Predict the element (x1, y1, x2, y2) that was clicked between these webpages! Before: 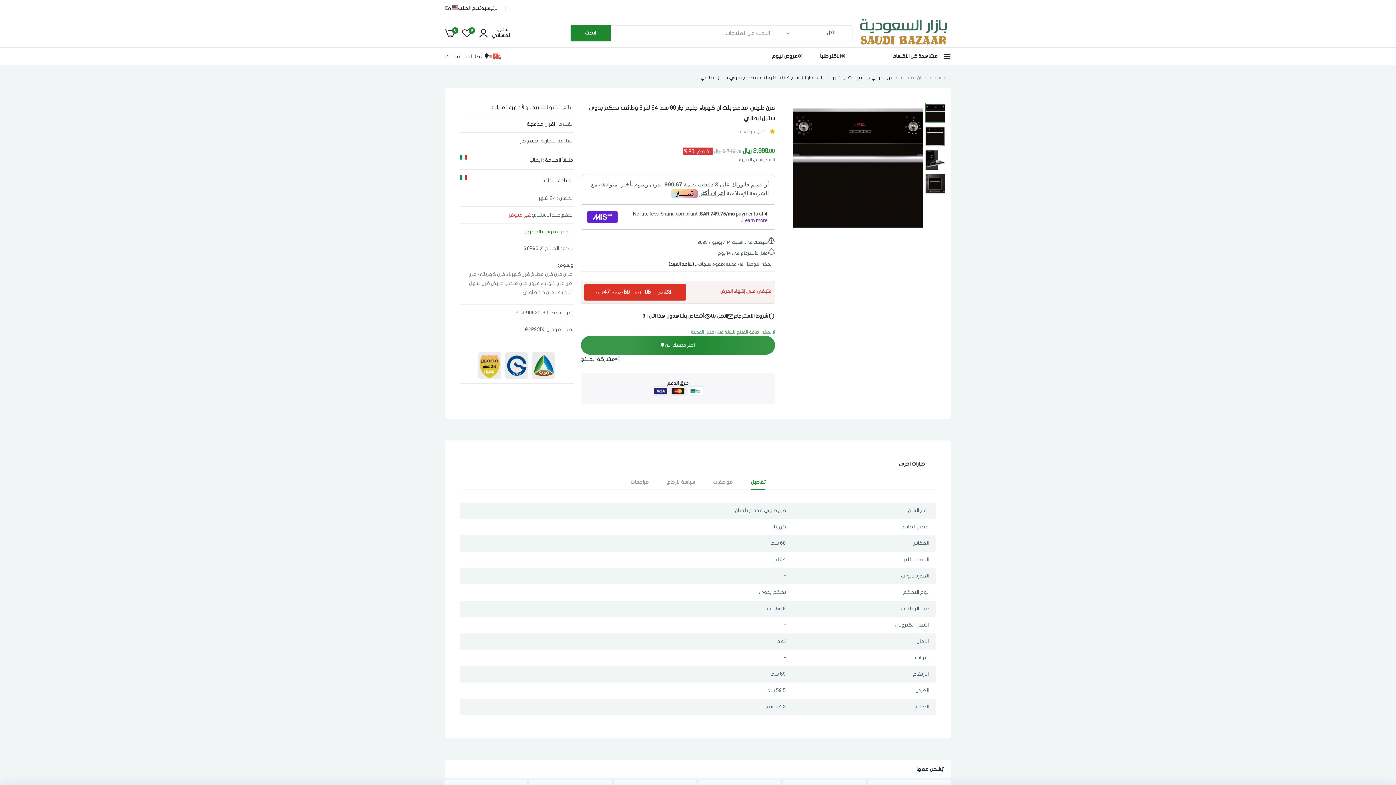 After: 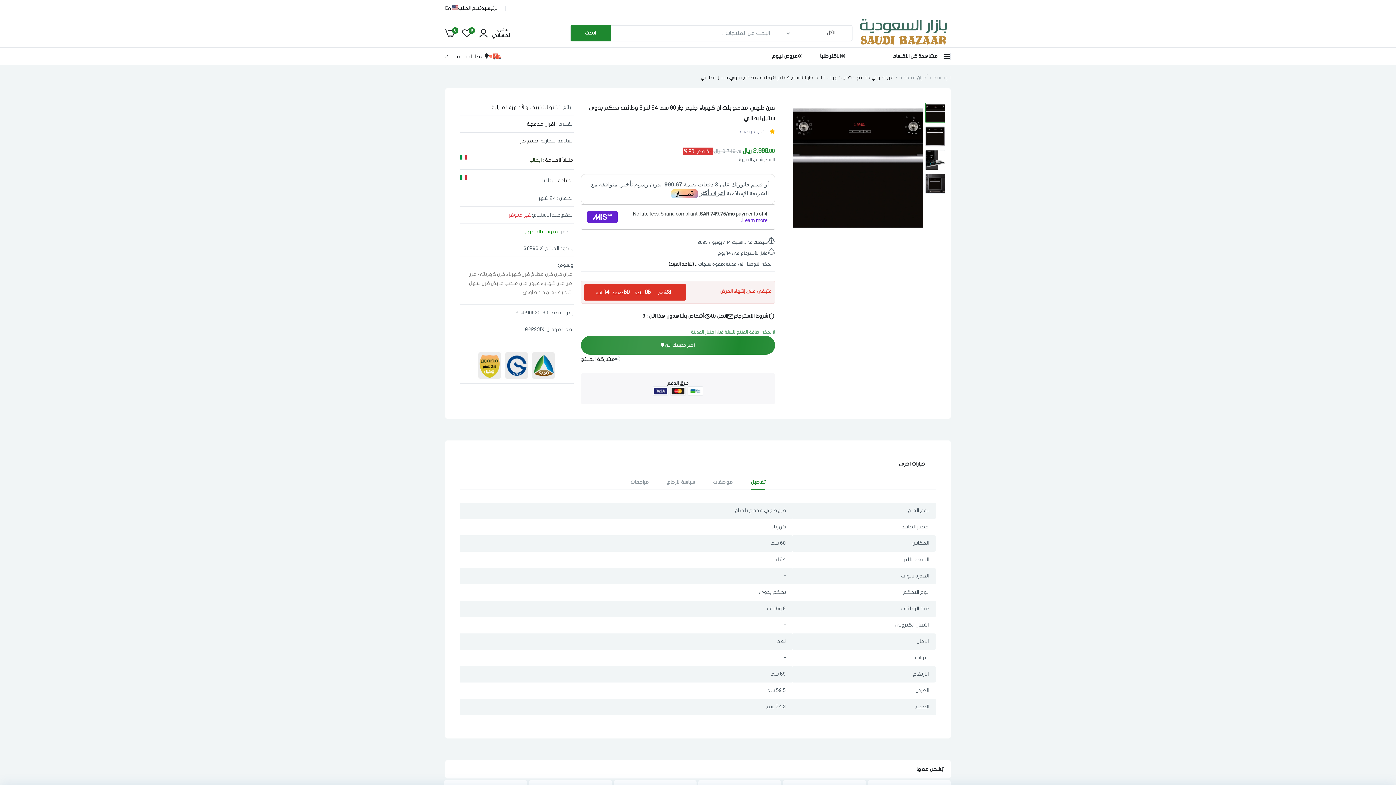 Action: bbox: (504, 375, 529, 381)